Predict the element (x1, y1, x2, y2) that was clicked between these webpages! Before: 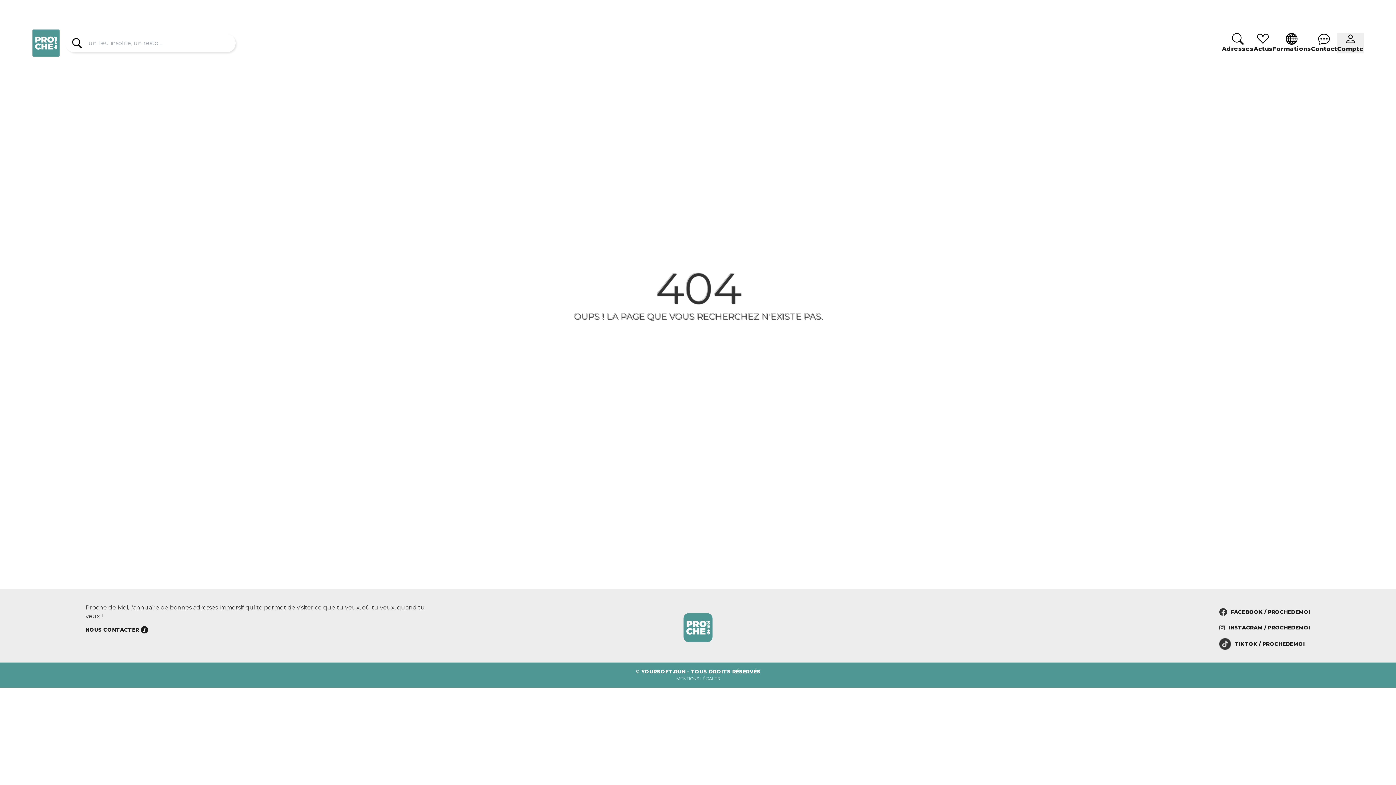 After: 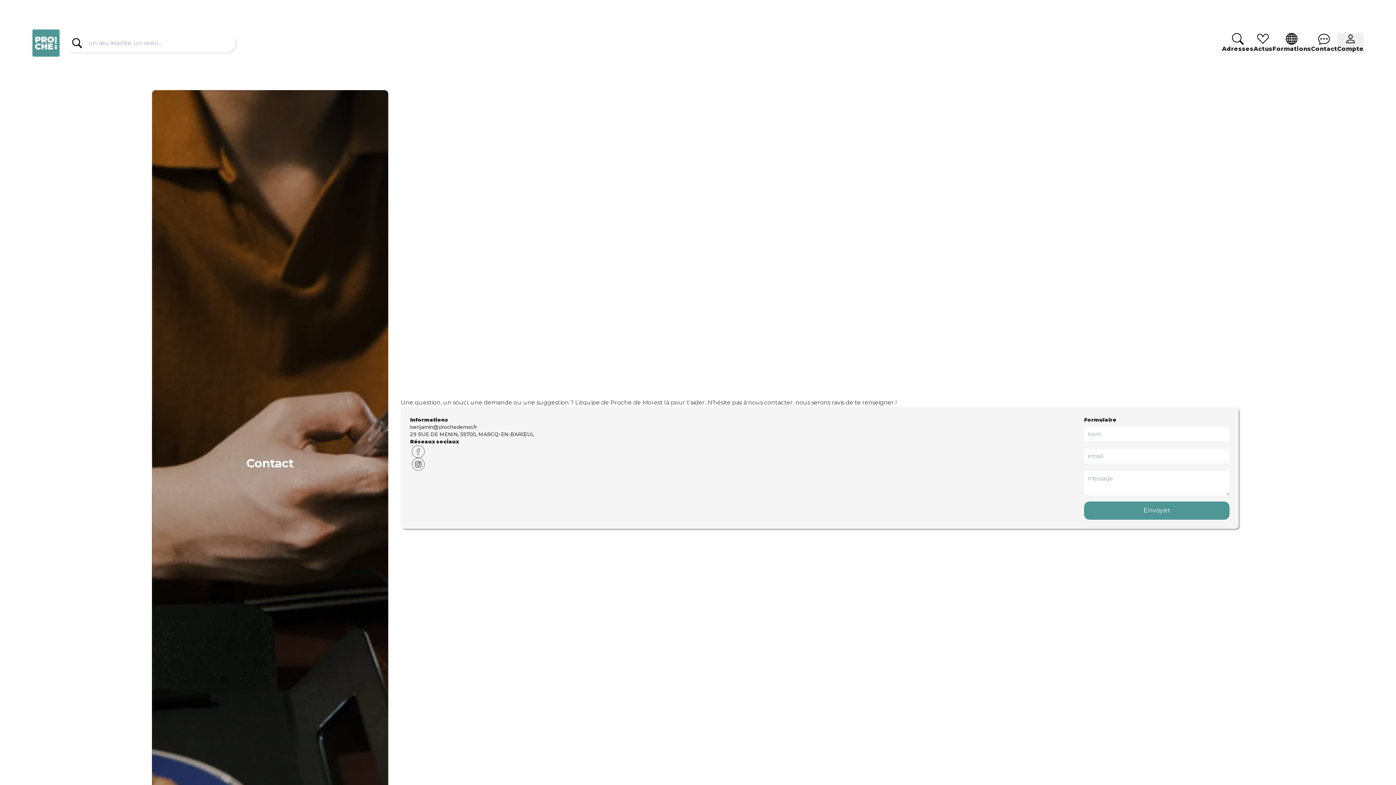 Action: bbox: (1311, 33, 1337, 53) label: Contact